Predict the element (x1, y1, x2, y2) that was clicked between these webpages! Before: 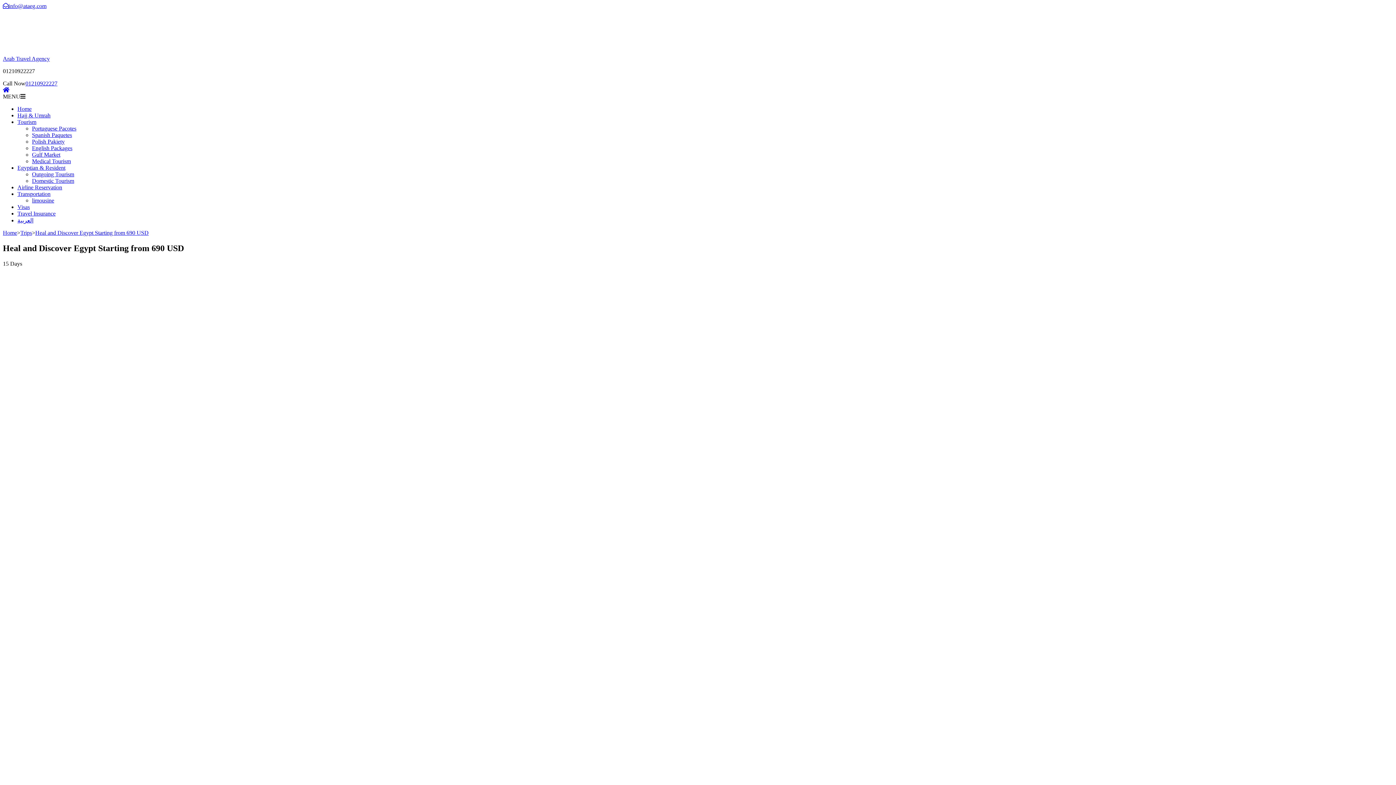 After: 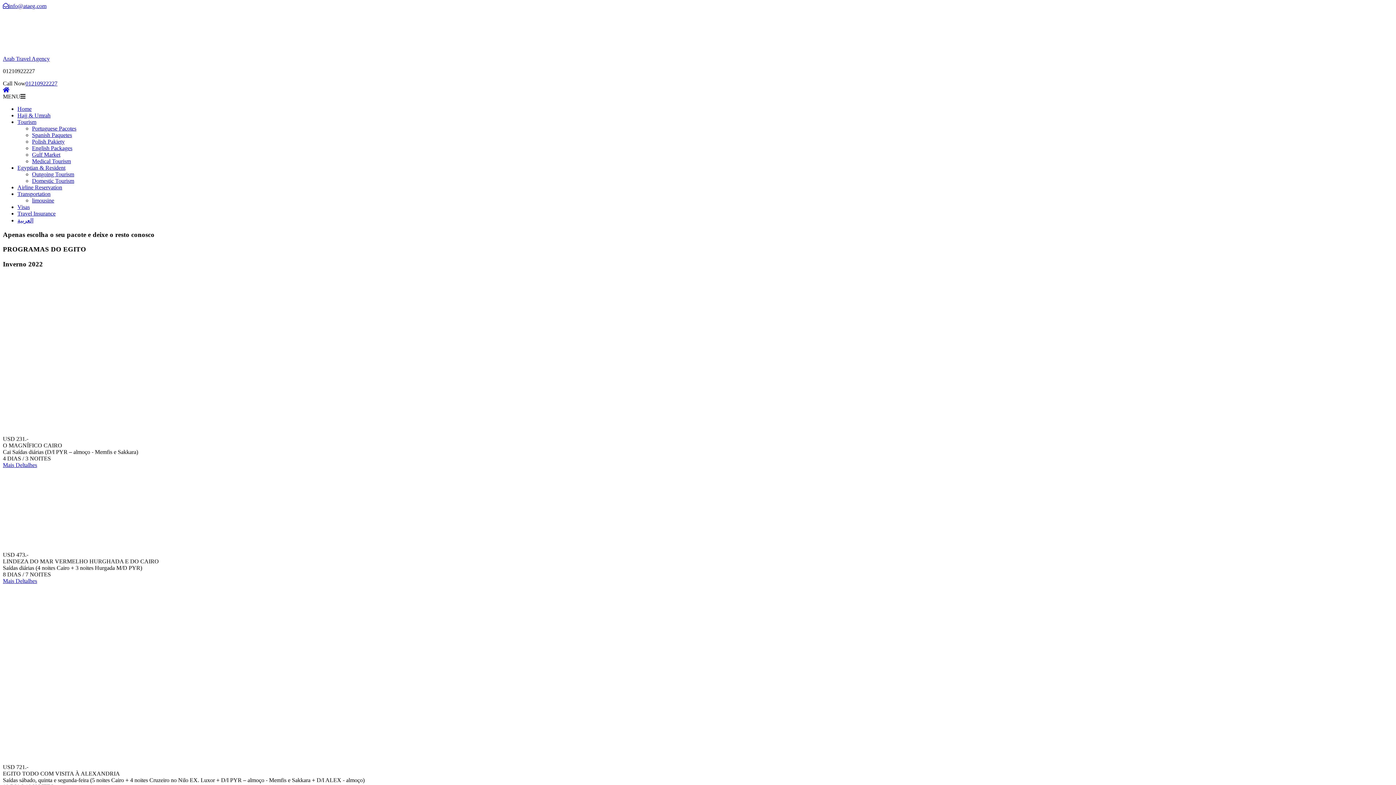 Action: label: Portuguese Pacotes bbox: (32, 125, 76, 131)